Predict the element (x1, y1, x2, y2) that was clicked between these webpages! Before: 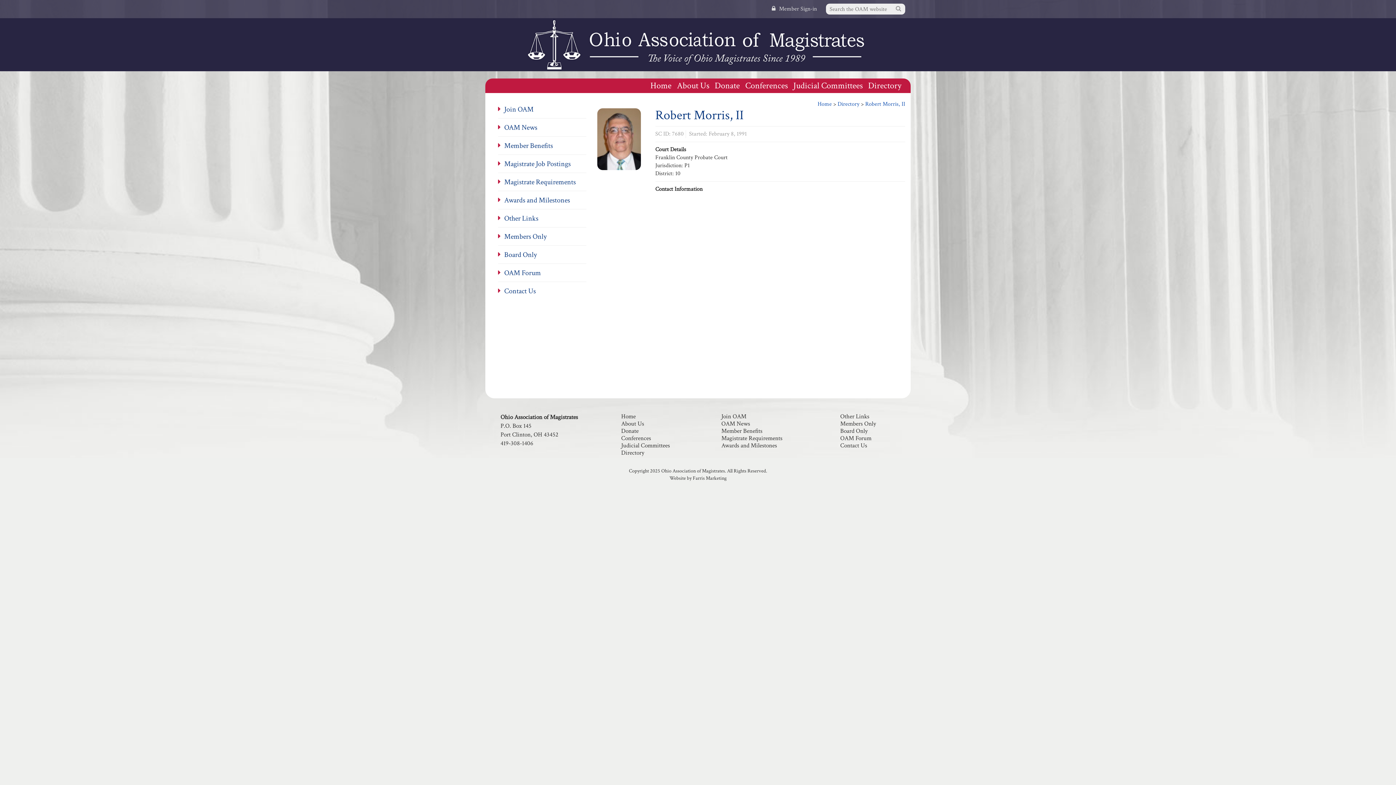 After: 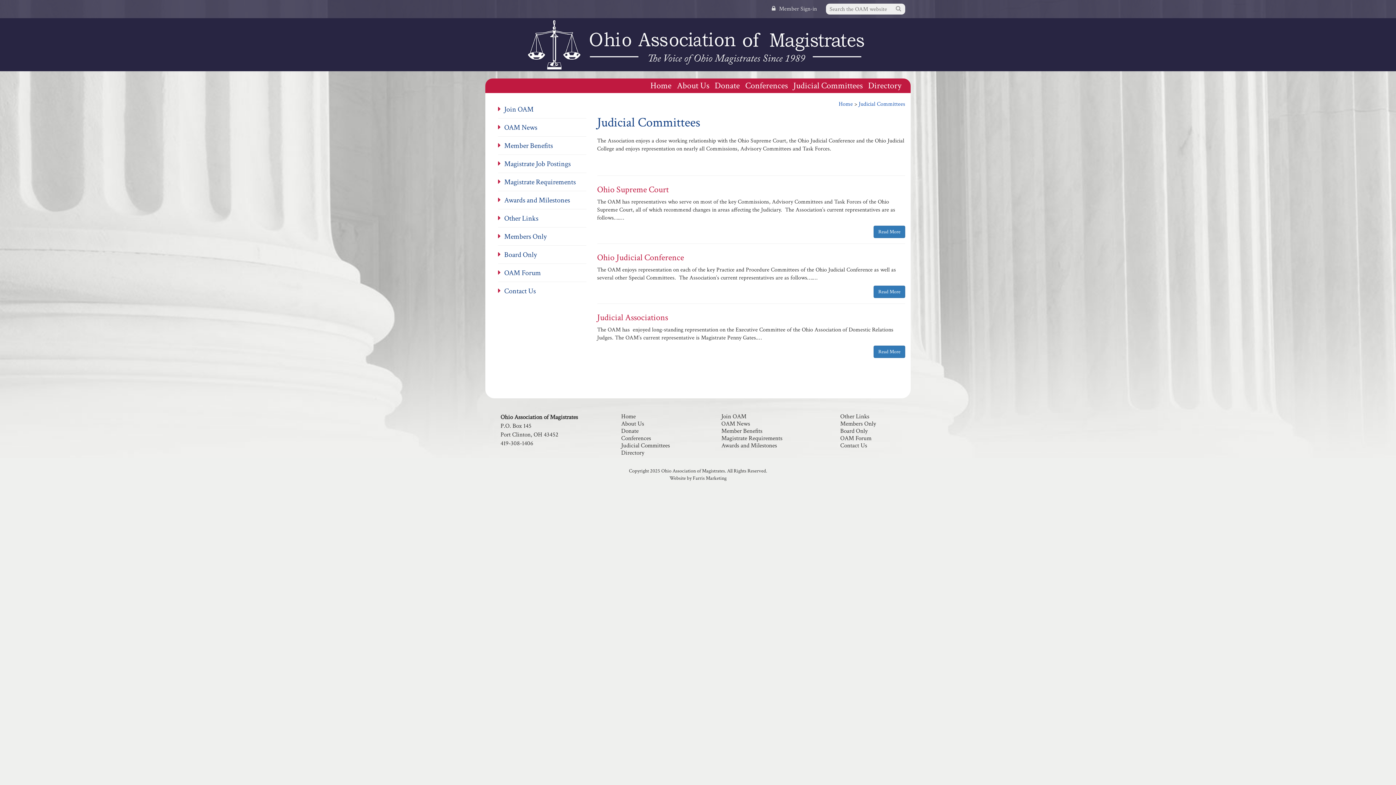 Action: label: Judicial Committees bbox: (793, 80, 862, 91)